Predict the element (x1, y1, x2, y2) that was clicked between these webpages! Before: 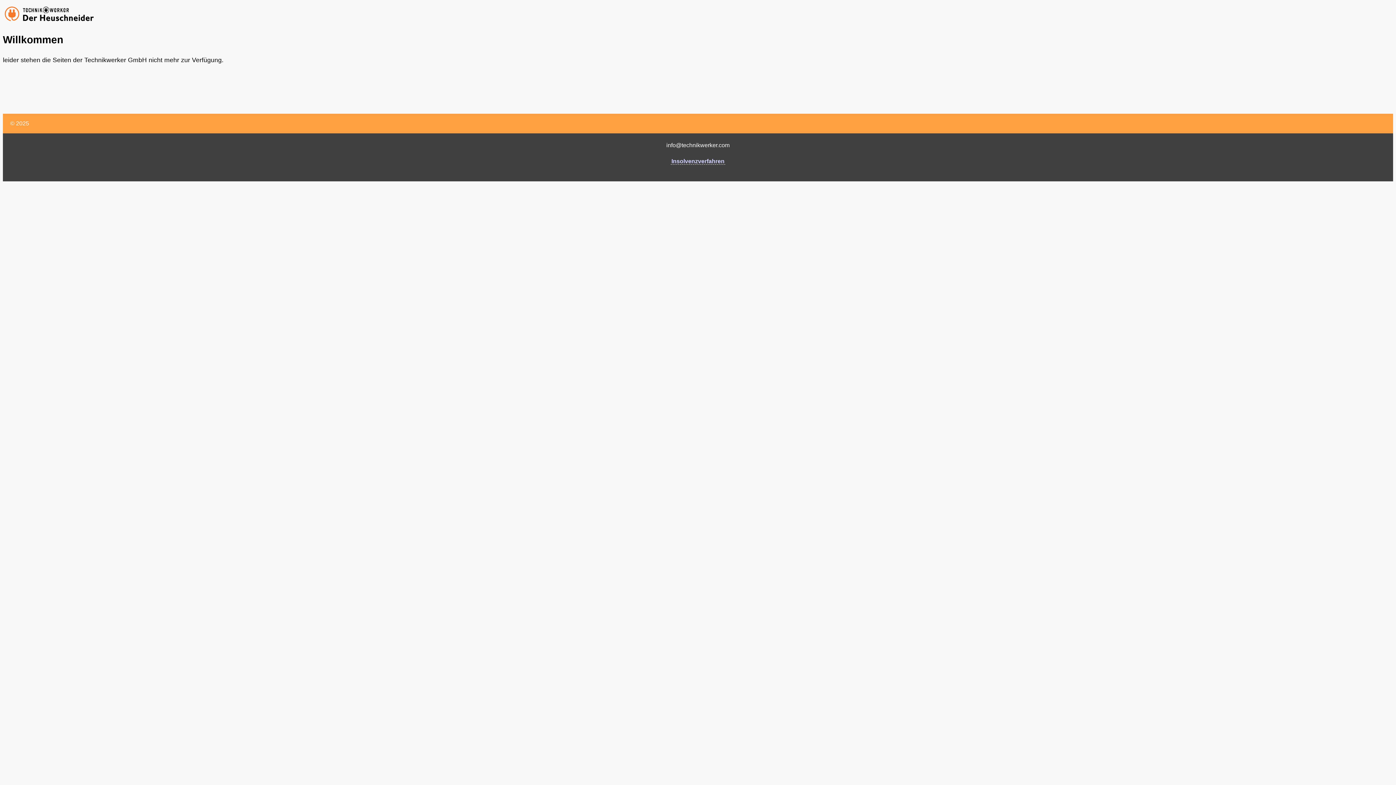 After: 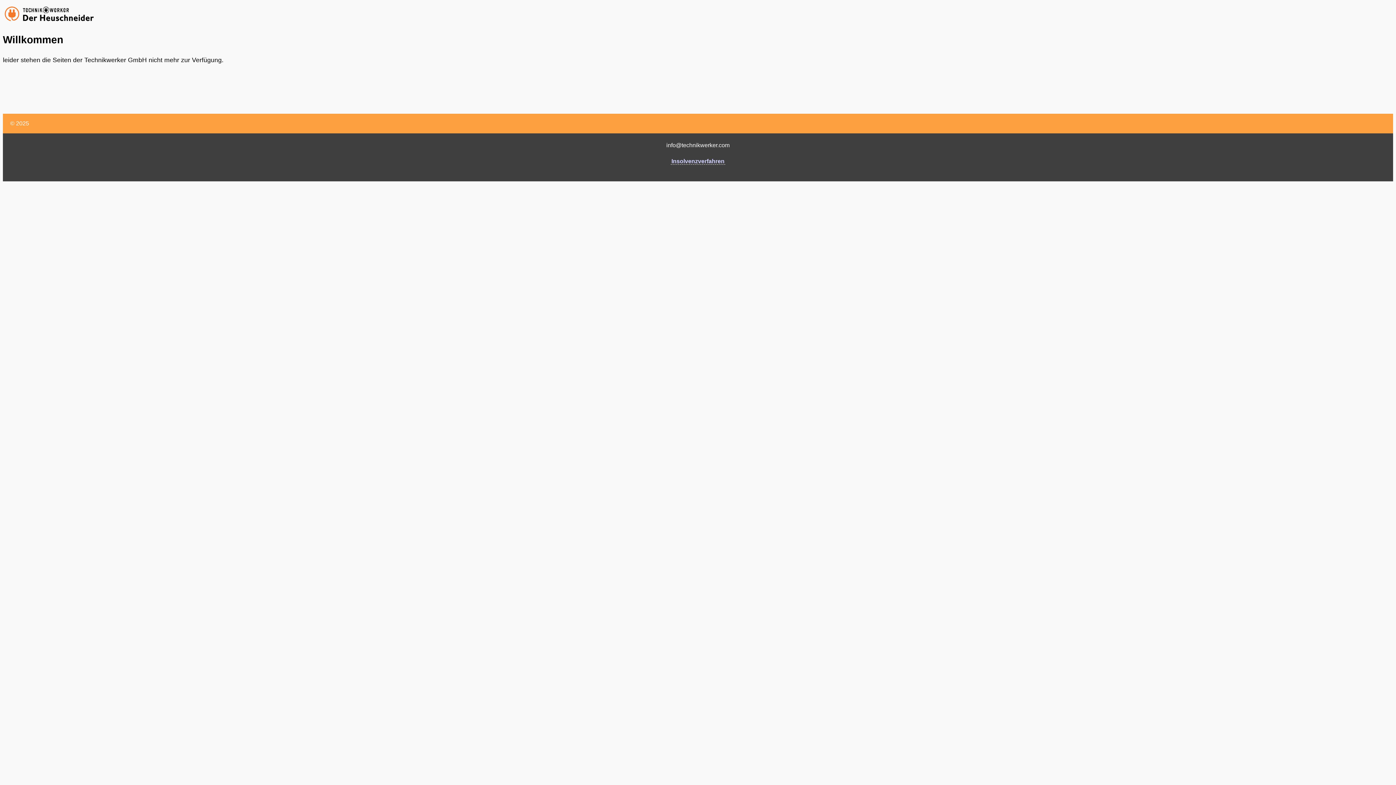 Action: bbox: (22, 2, 101, 26)